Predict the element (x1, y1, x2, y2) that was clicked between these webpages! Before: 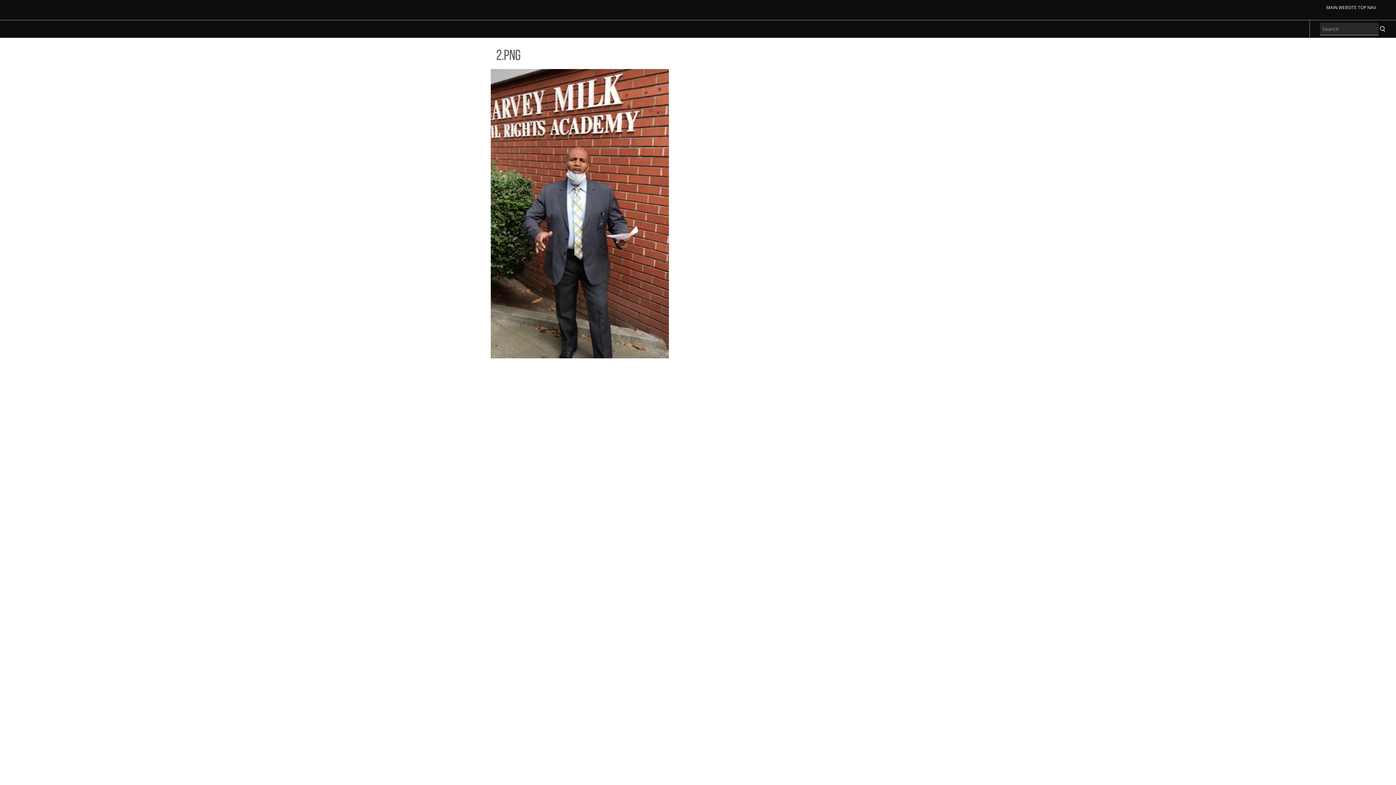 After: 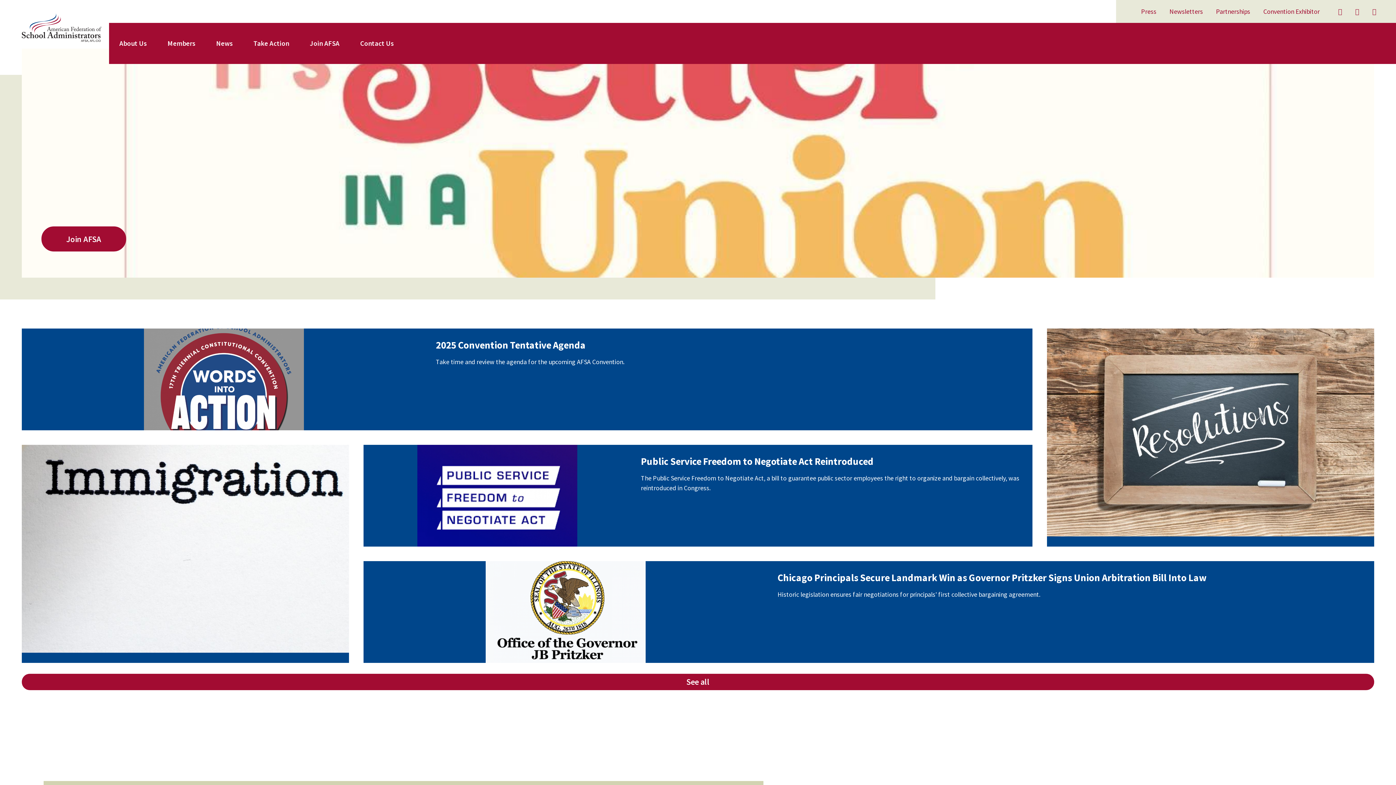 Action: bbox: (1320, 2, 1380, 12) label: MAIN WEBSITE TOP NAV